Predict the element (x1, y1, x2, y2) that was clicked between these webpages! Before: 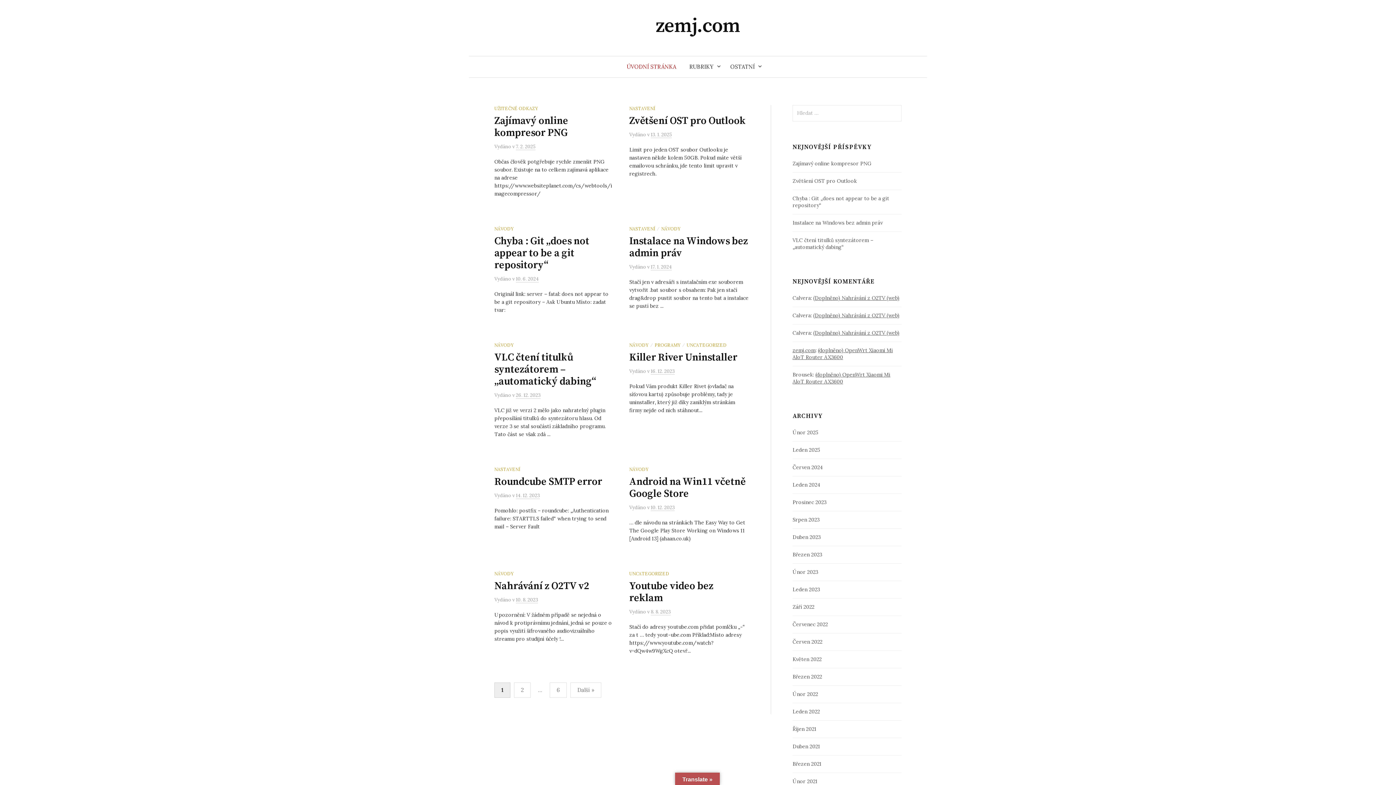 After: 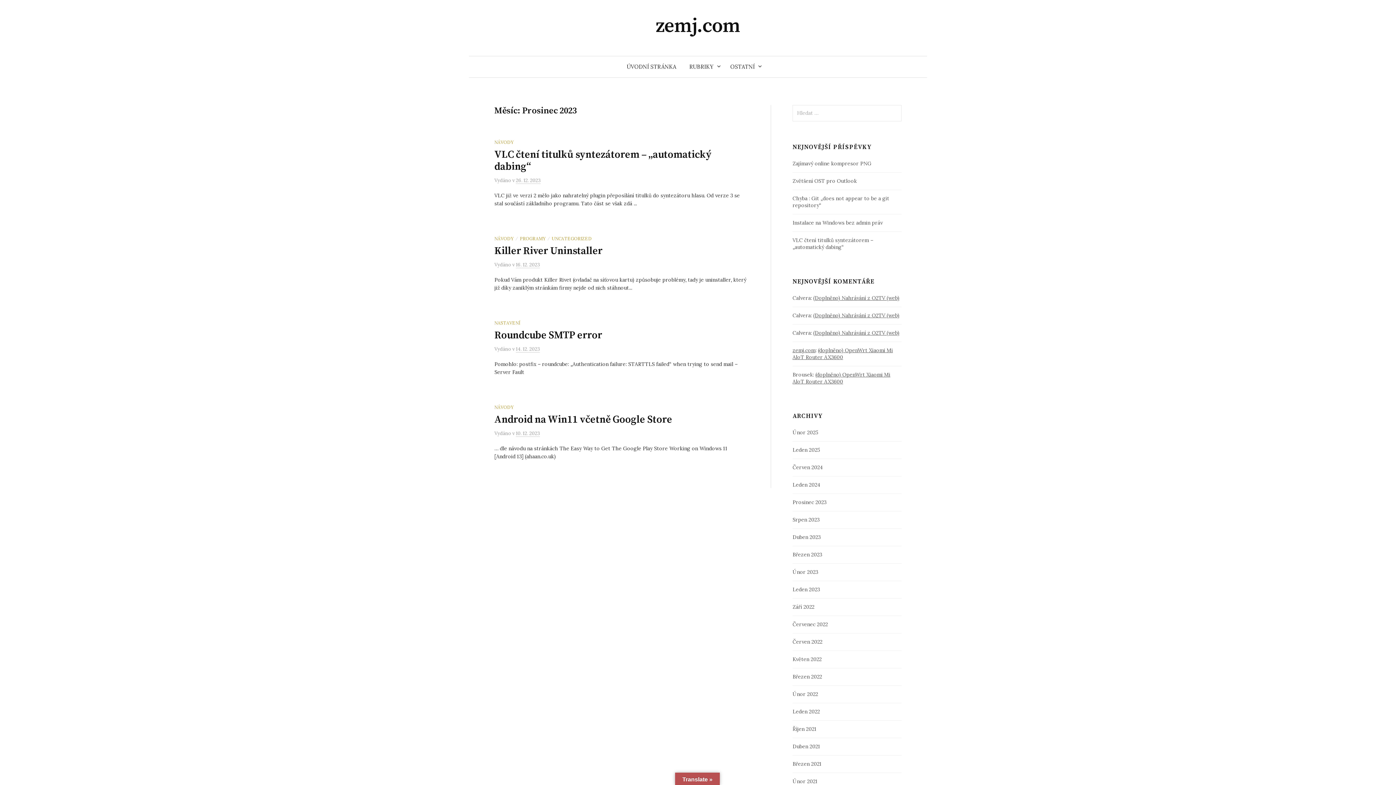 Action: bbox: (792, 499, 826, 505) label: Prosinec 2023